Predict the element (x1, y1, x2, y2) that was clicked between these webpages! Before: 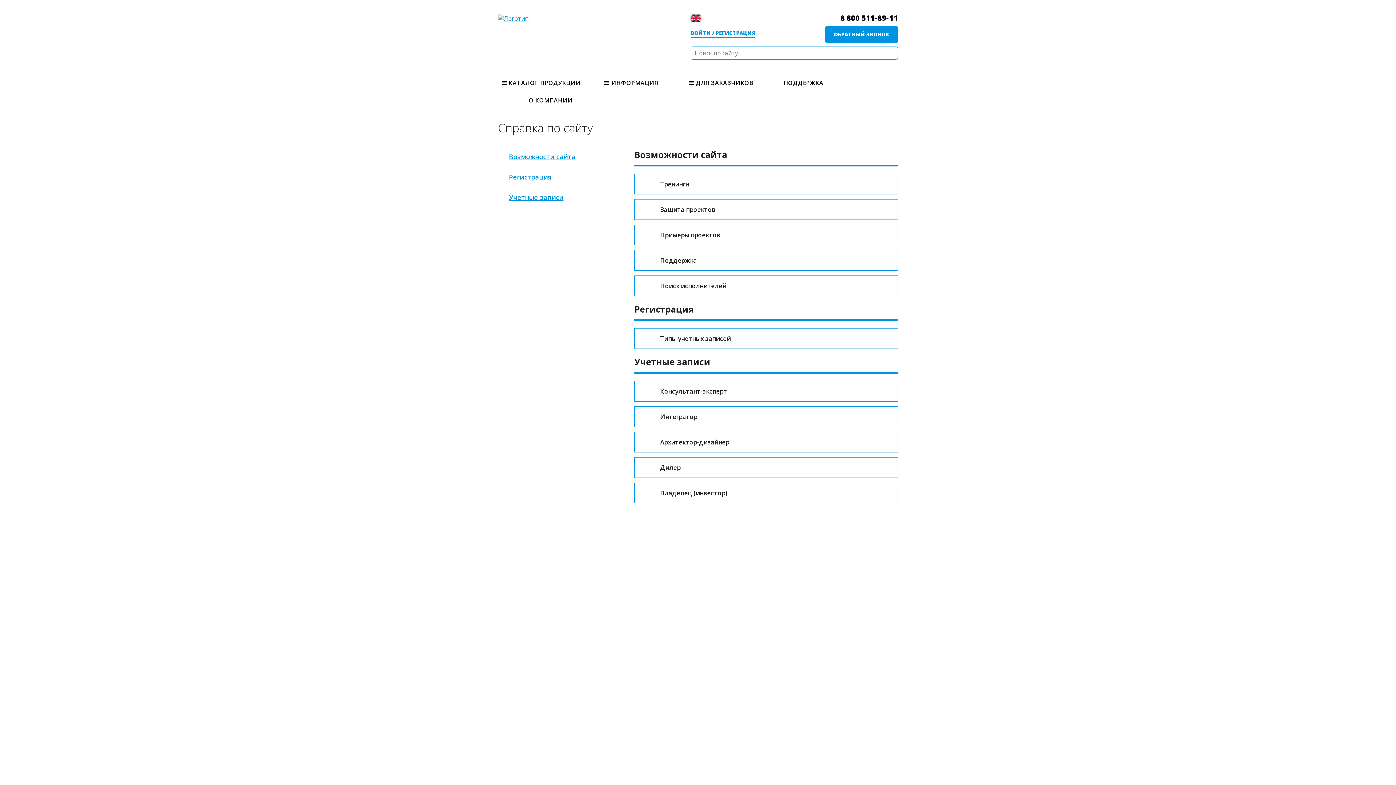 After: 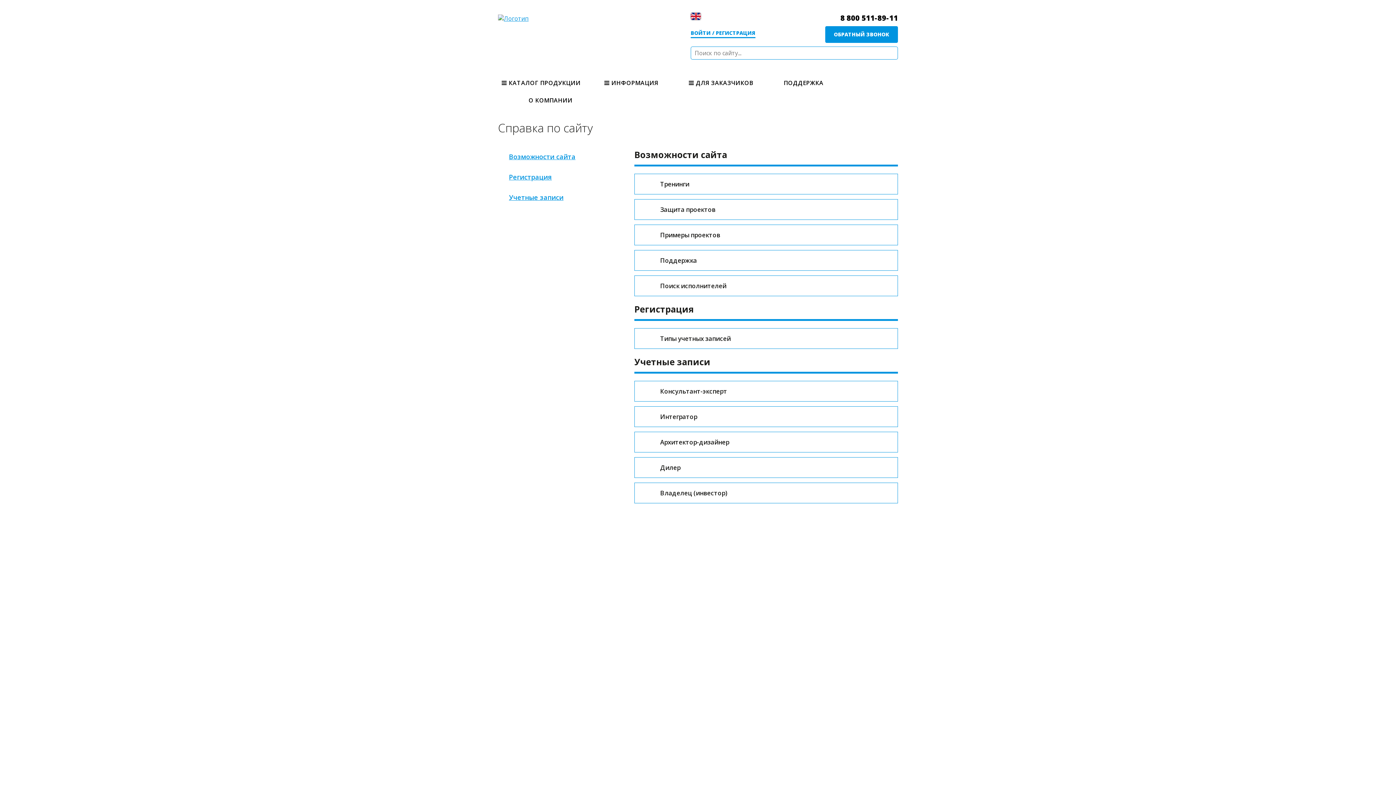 Action: bbox: (690, 14, 701, 21)